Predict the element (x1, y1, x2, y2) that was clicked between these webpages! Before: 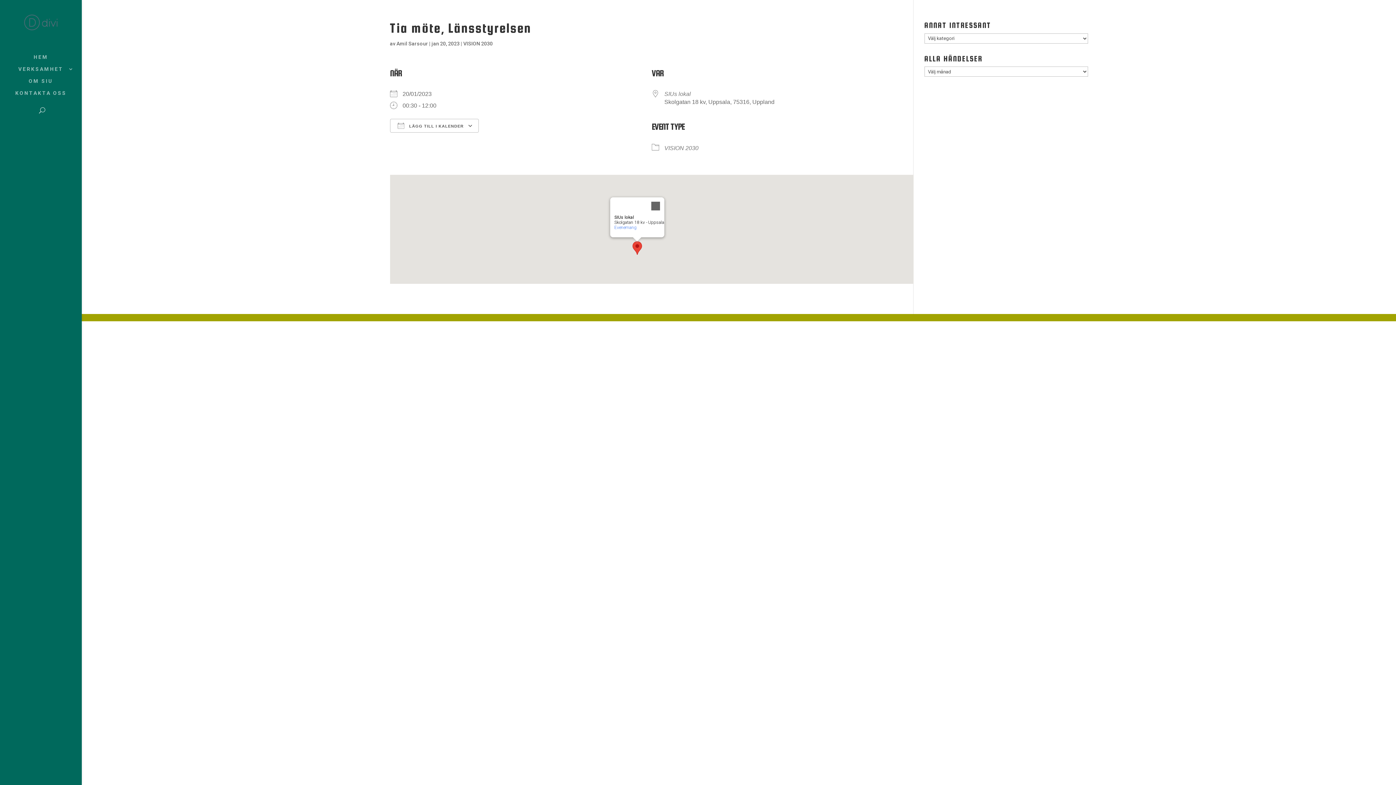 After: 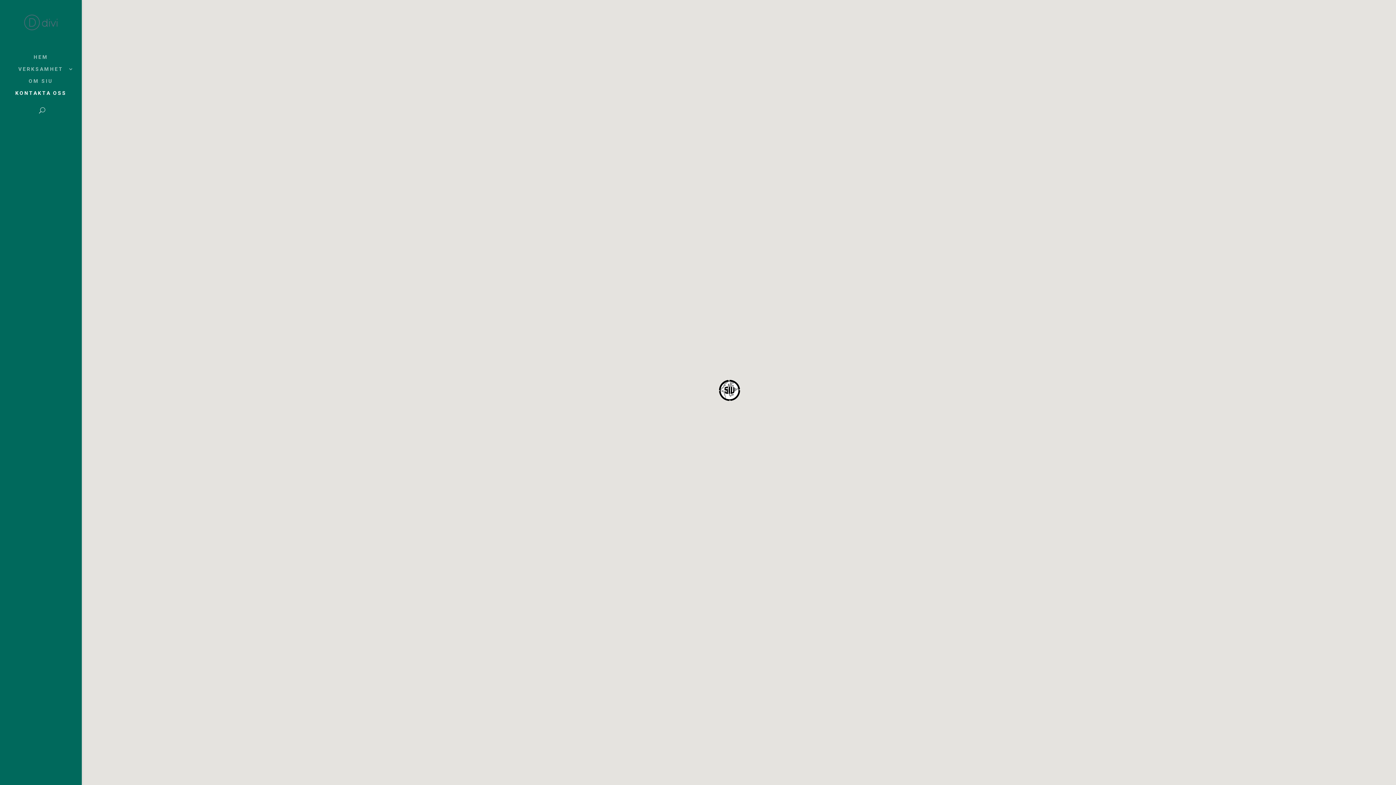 Action: label: KONTAKTA OSS bbox: (14, 90, 81, 102)